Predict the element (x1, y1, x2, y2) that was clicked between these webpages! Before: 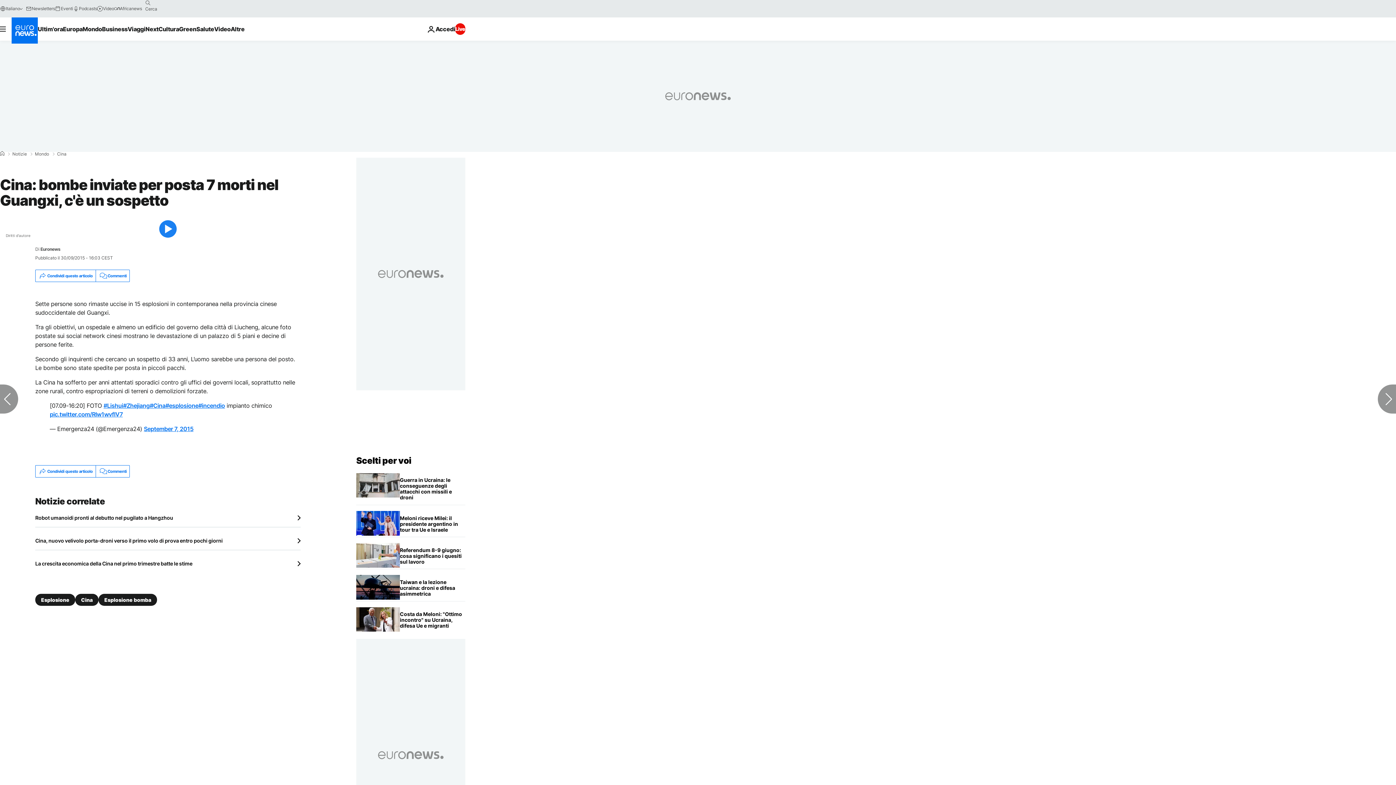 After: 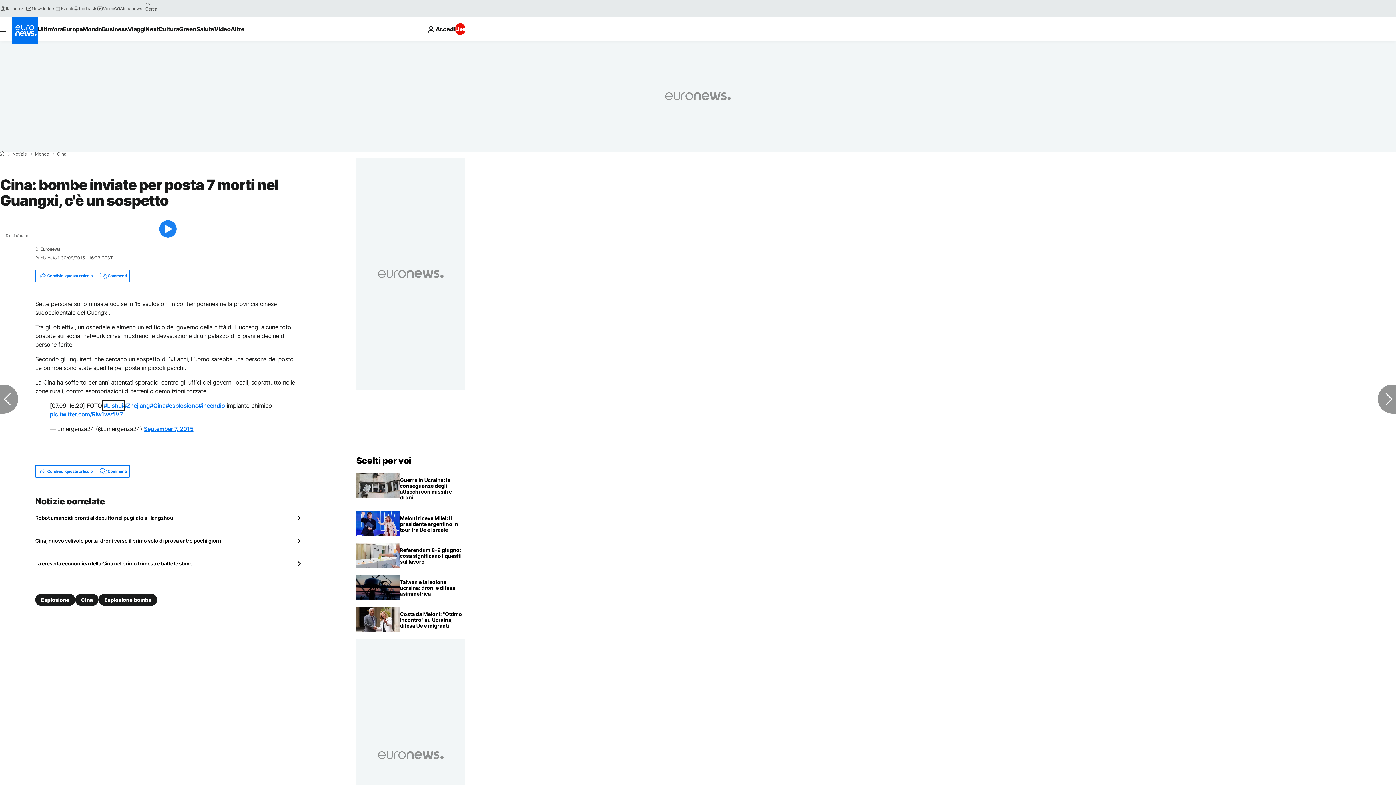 Action: bbox: (103, 402, 123, 409) label: #Lishui